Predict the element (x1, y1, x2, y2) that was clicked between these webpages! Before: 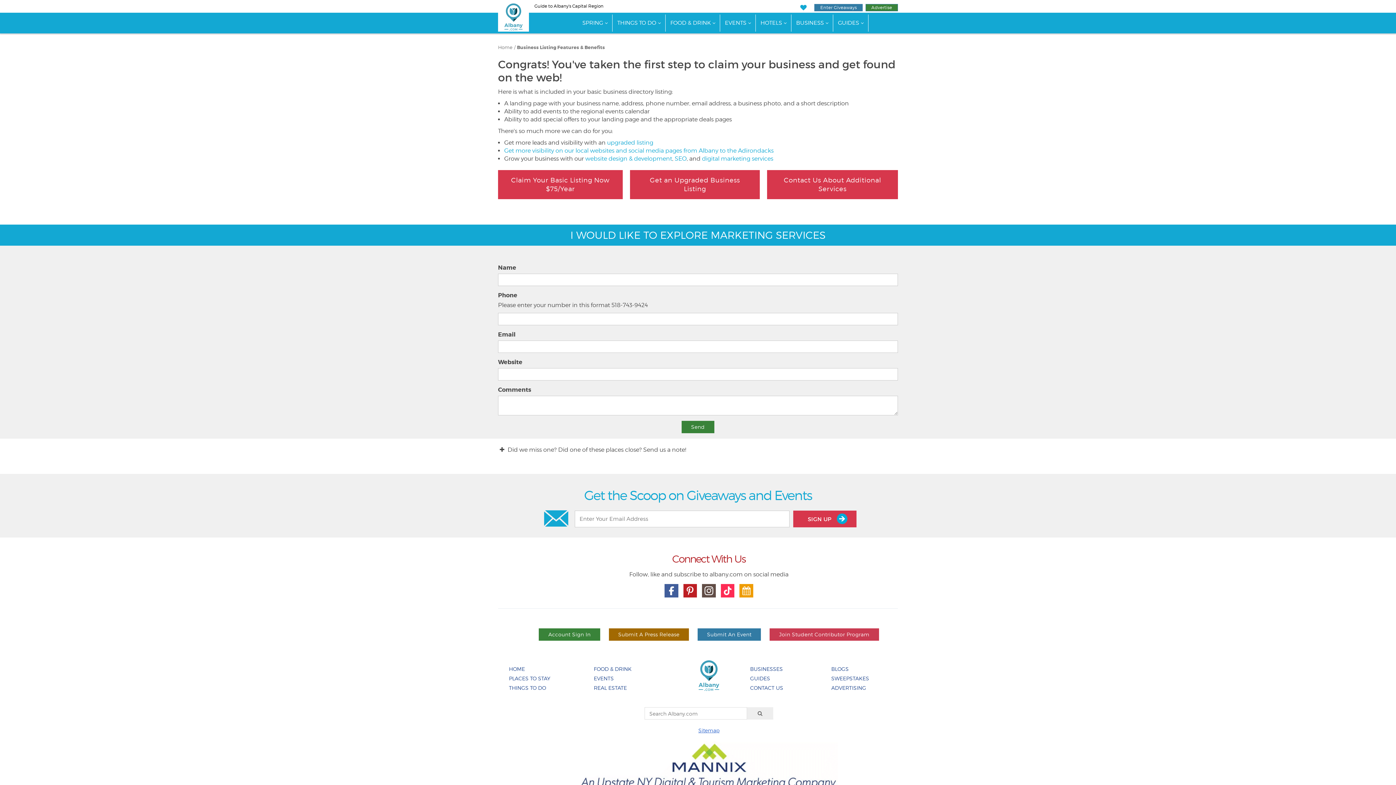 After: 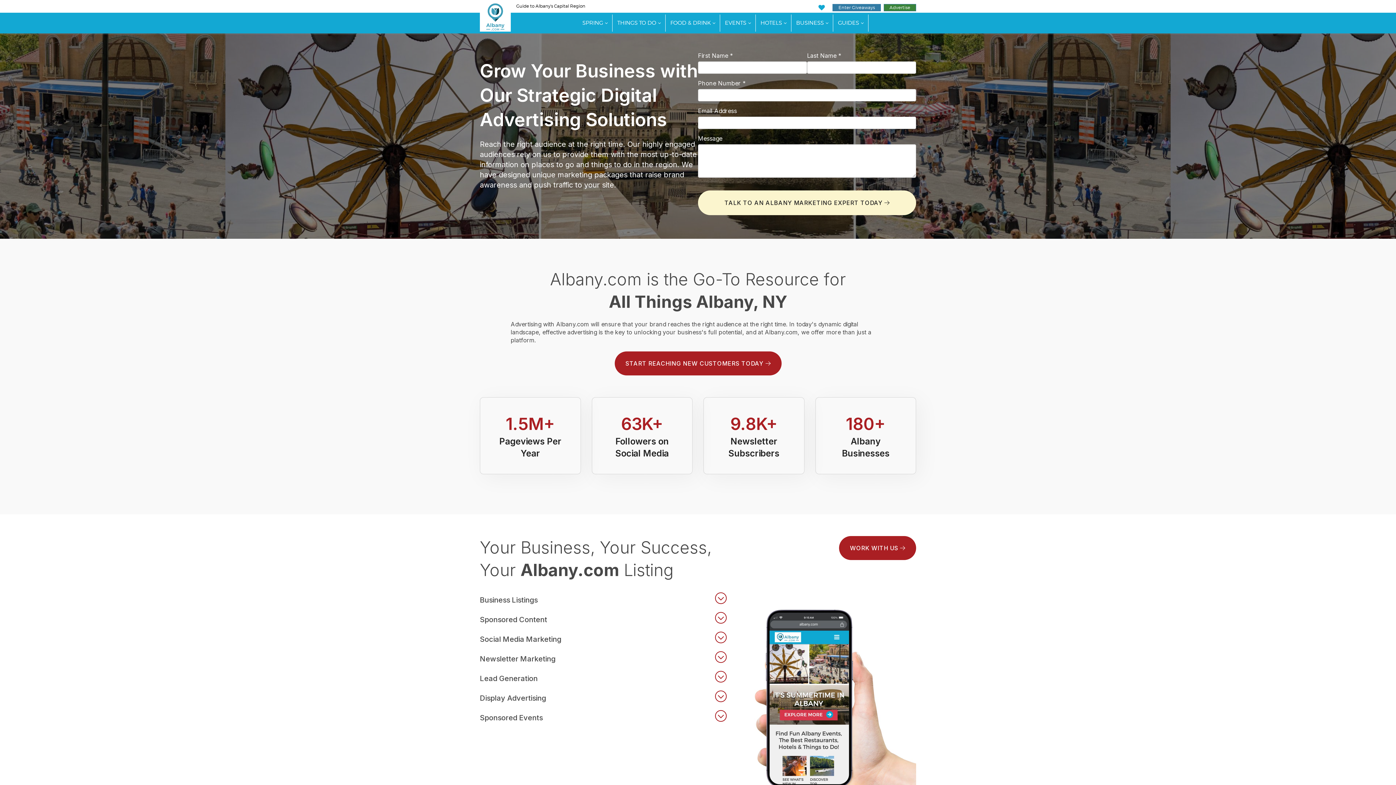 Action: bbox: (865, 3, 898, 11) label: Advertise